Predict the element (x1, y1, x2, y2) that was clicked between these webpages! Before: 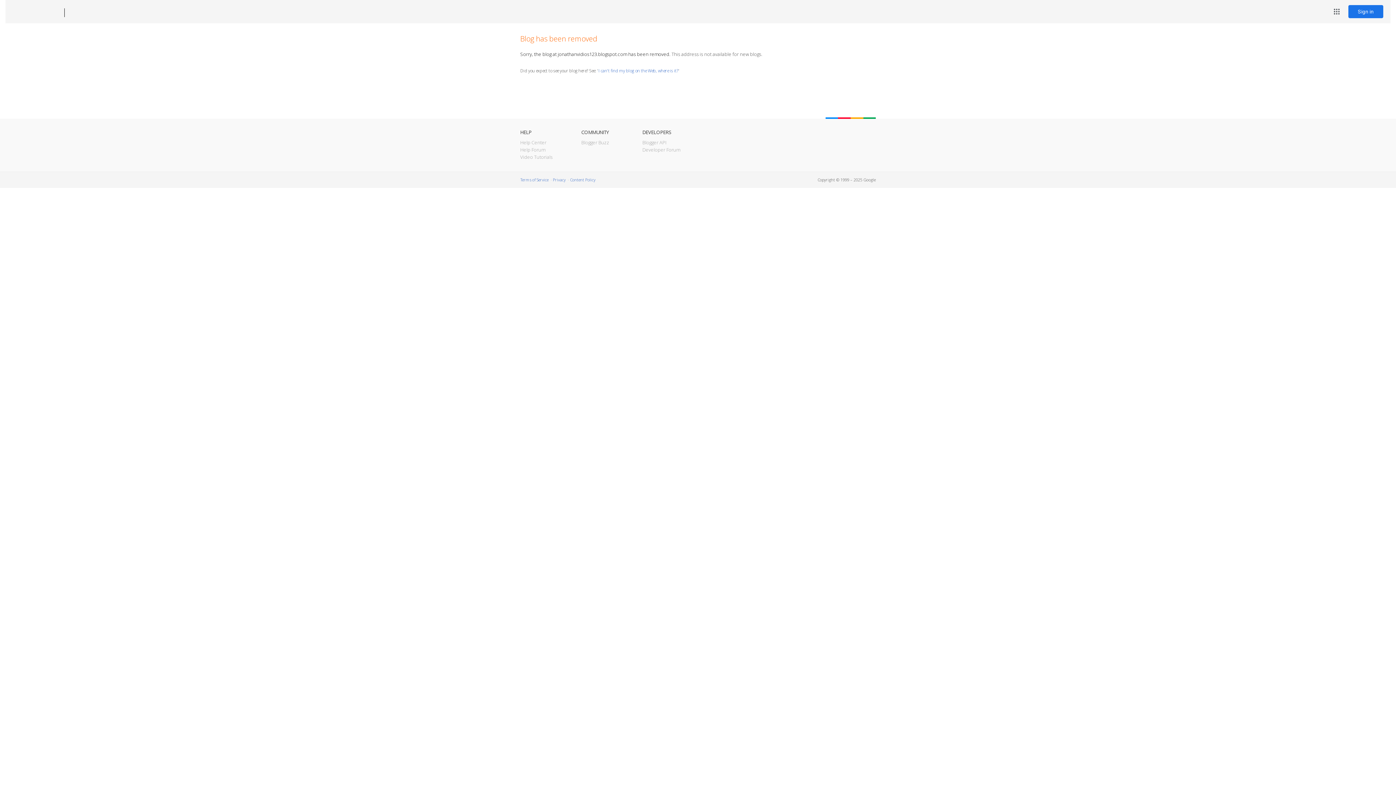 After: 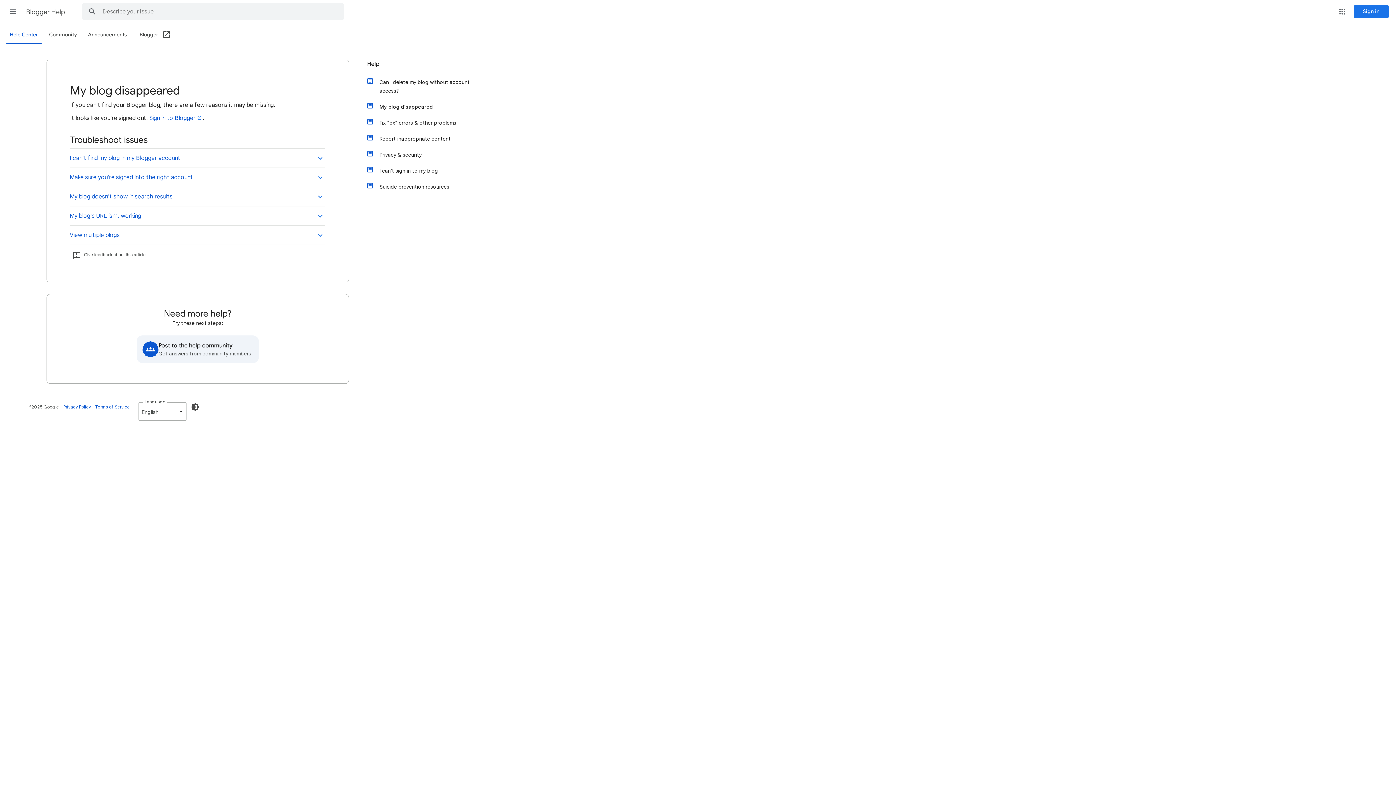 Action: bbox: (598, 67, 678, 73) label: I can't find my blog on the Web, where is it?